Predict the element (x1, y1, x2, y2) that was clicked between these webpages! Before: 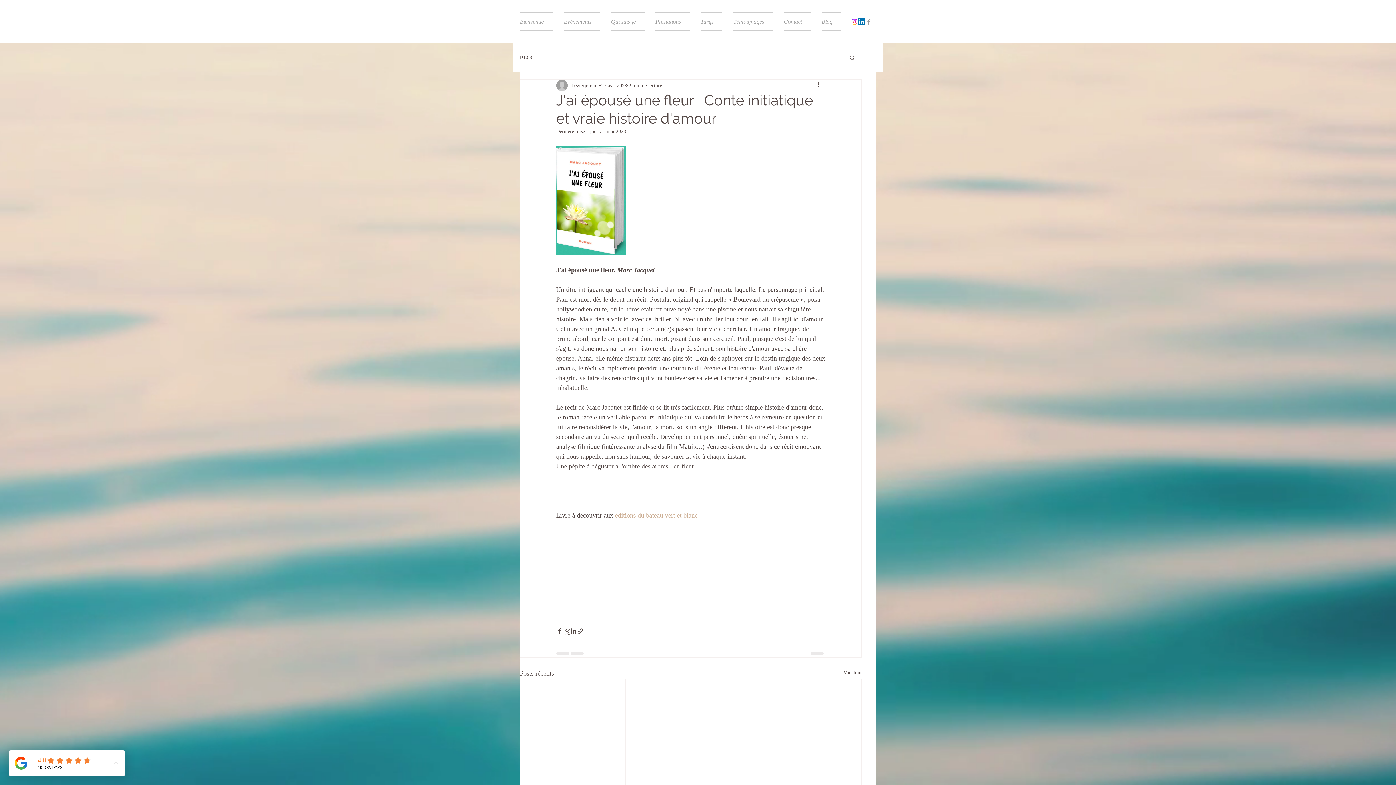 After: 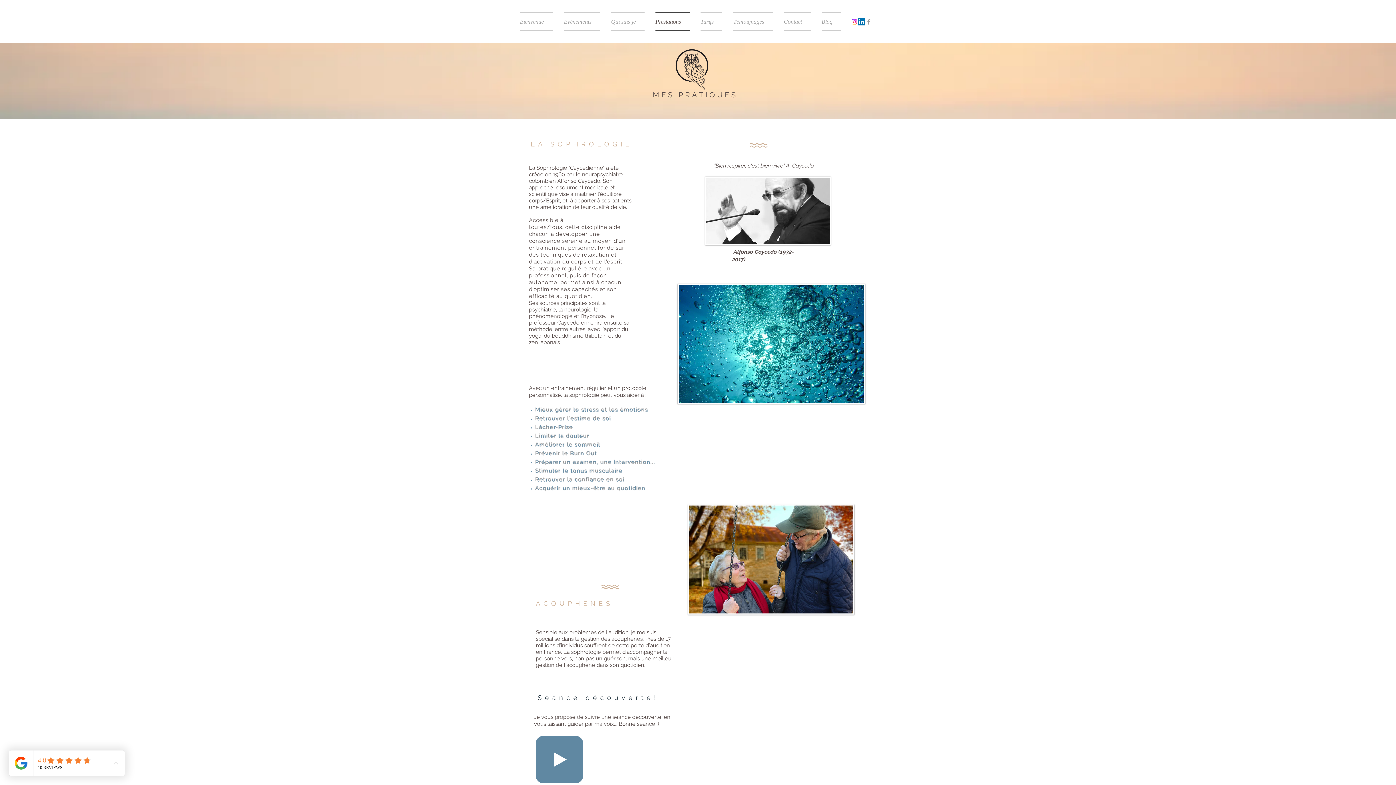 Action: label: Prestations bbox: (650, 12, 695, 30)